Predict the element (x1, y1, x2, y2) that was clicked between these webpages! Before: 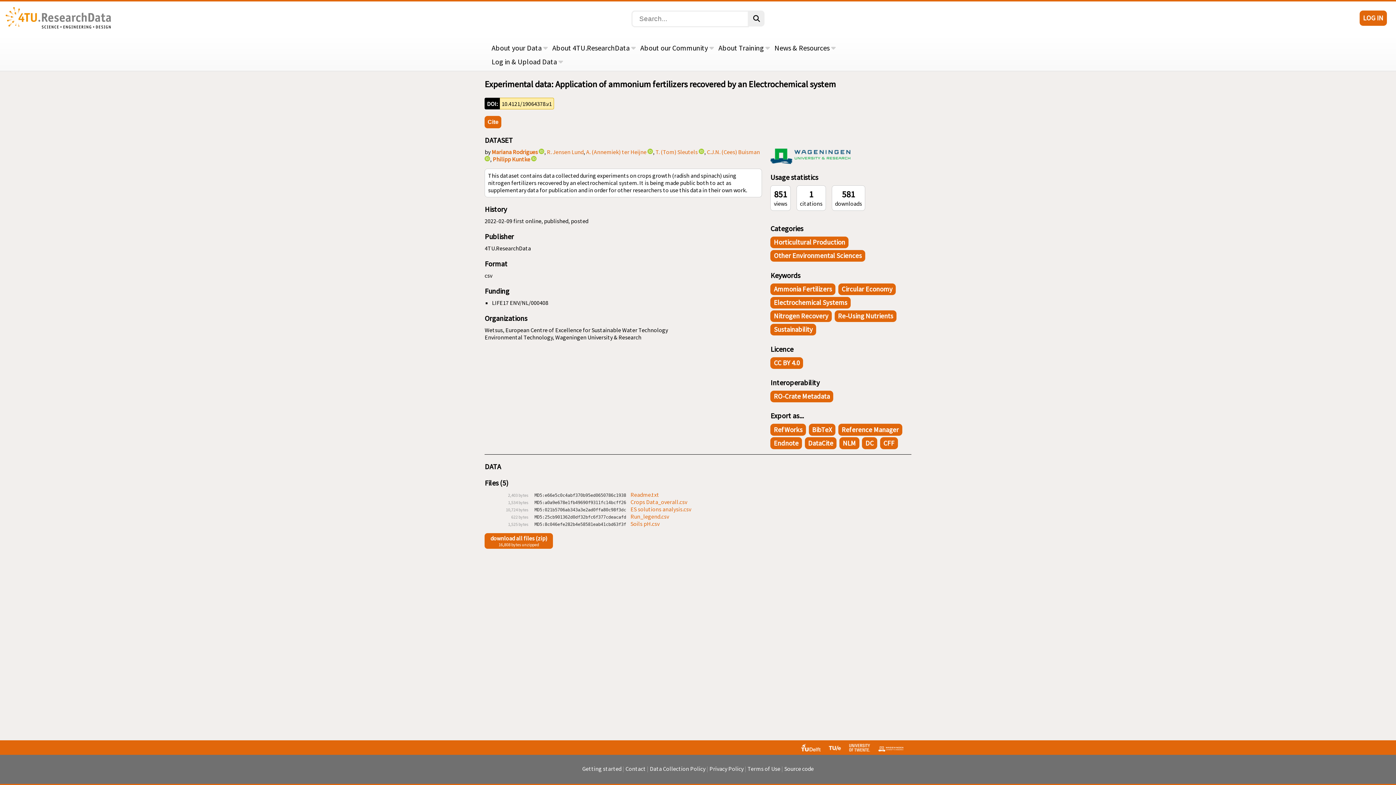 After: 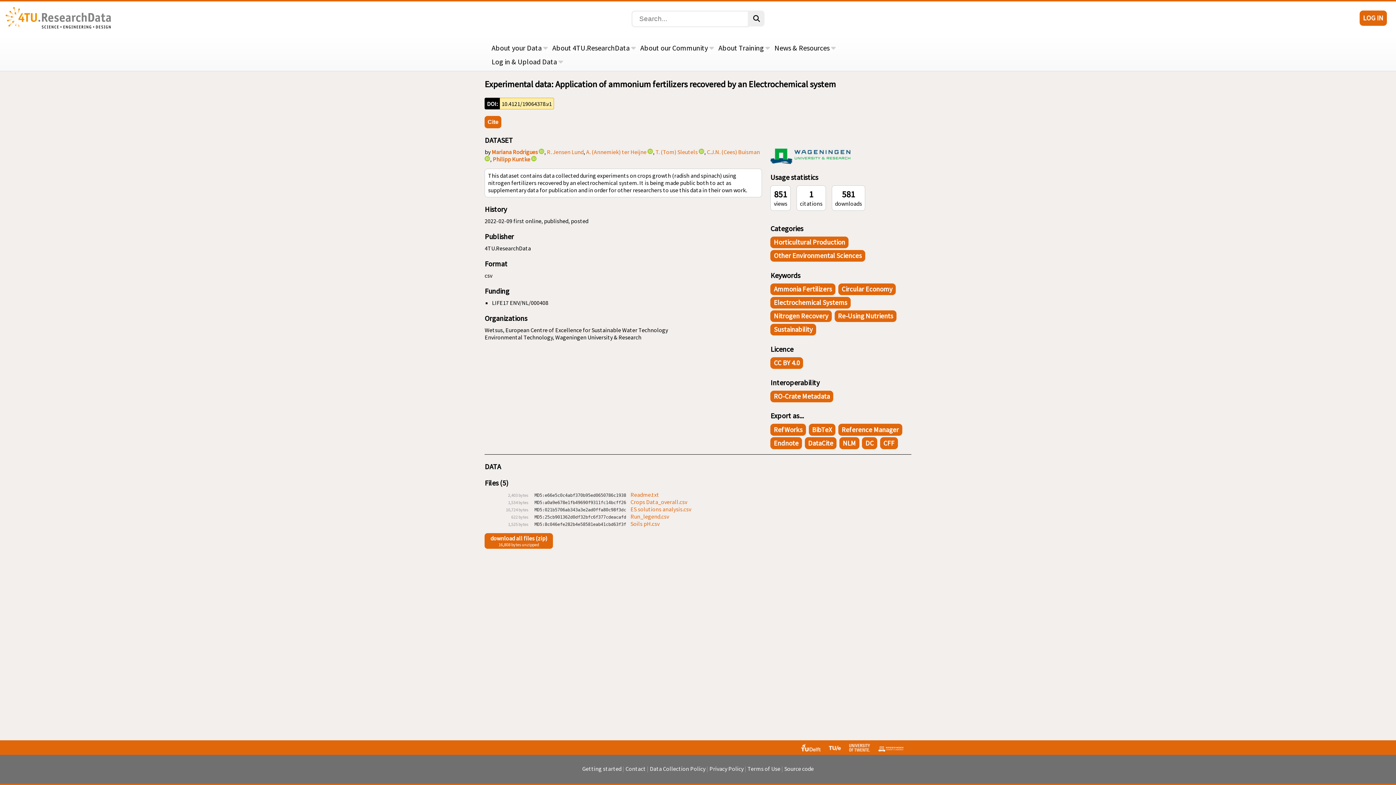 Action: bbox: (531, 155, 536, 162)